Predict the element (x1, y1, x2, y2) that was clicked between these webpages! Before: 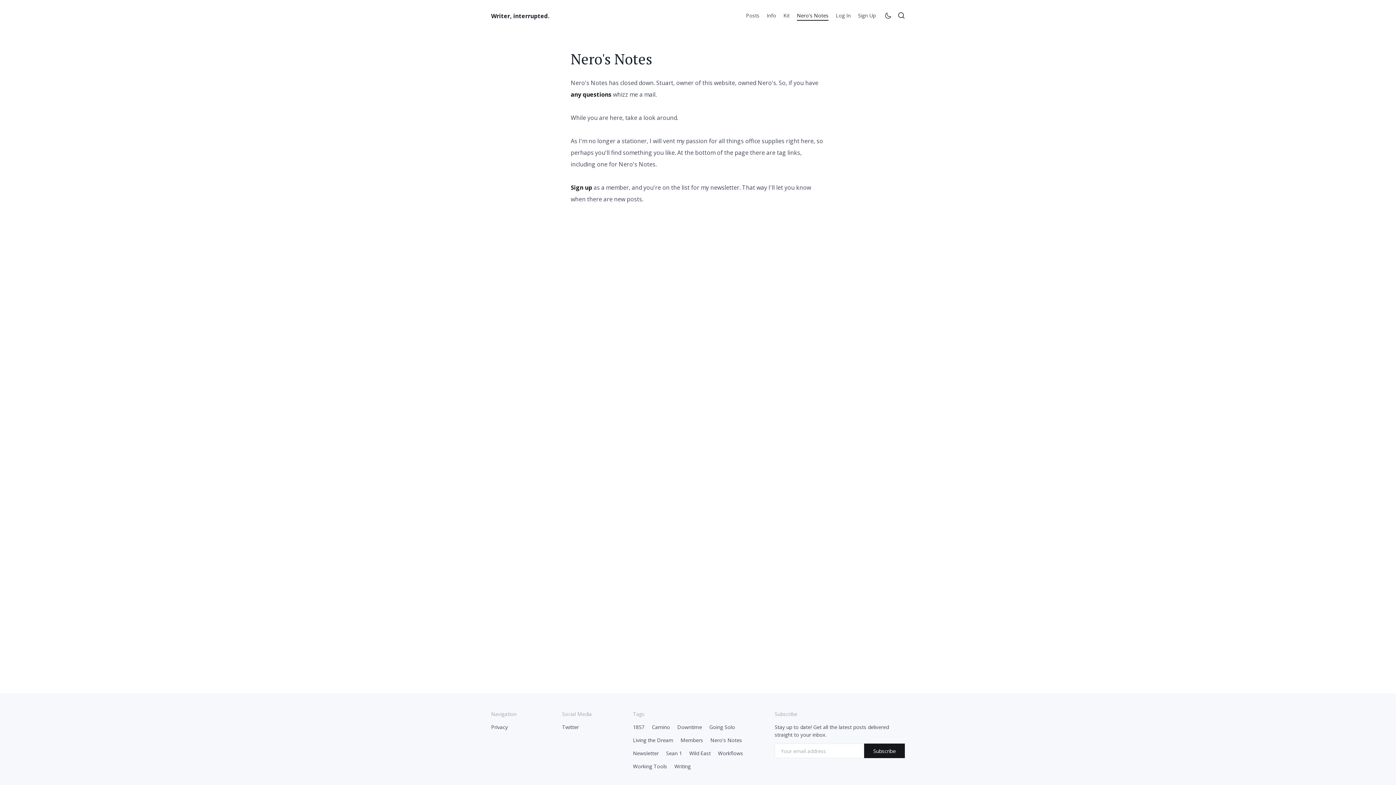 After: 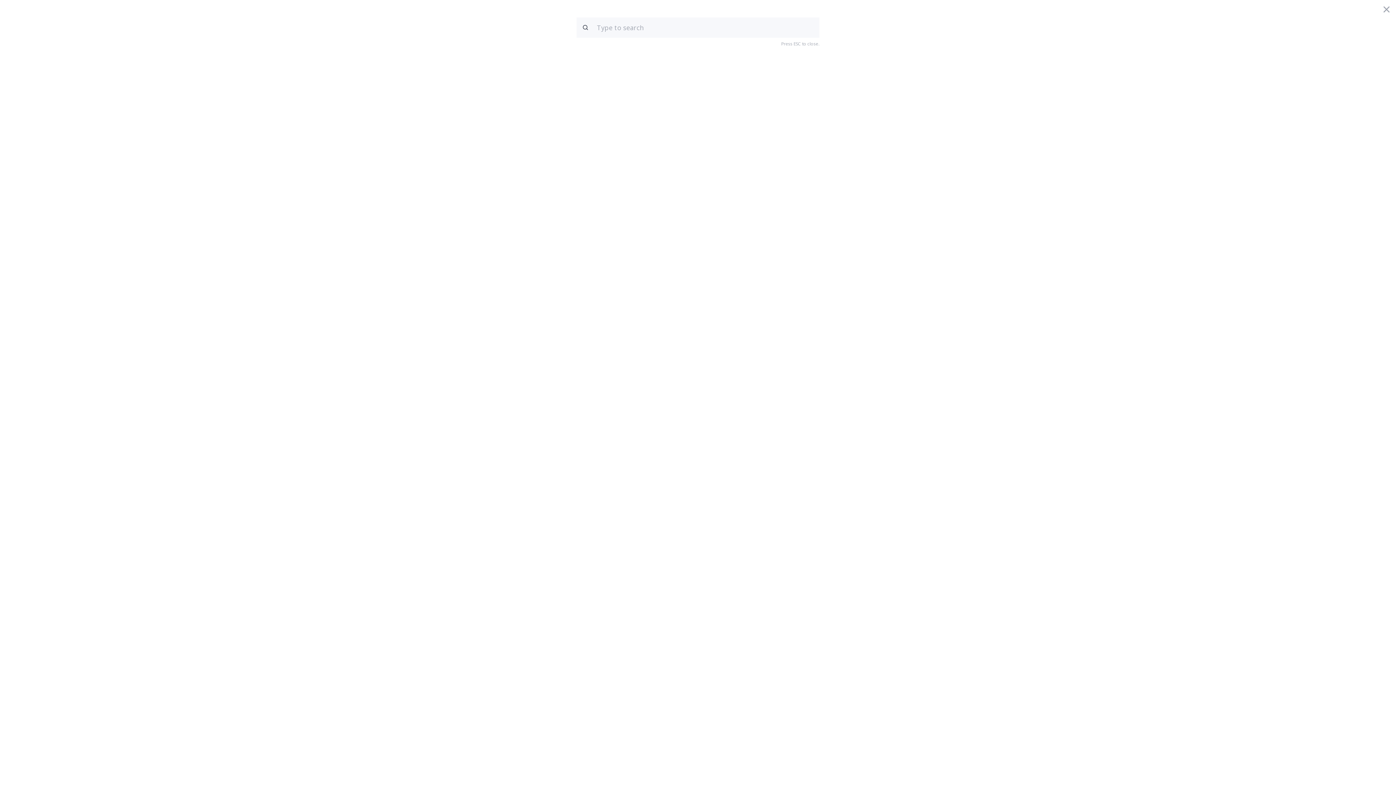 Action: bbox: (897, 12, 905, 21) label: Open search